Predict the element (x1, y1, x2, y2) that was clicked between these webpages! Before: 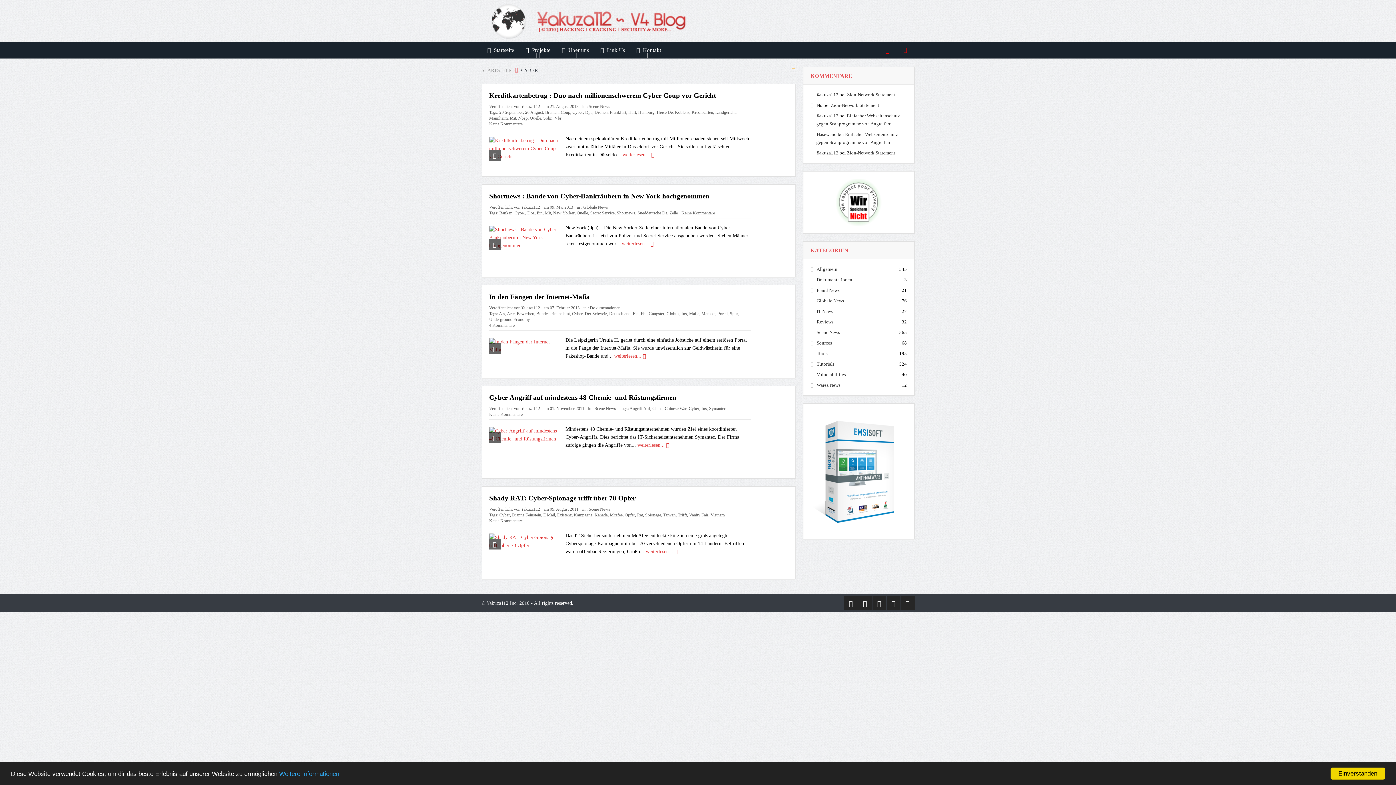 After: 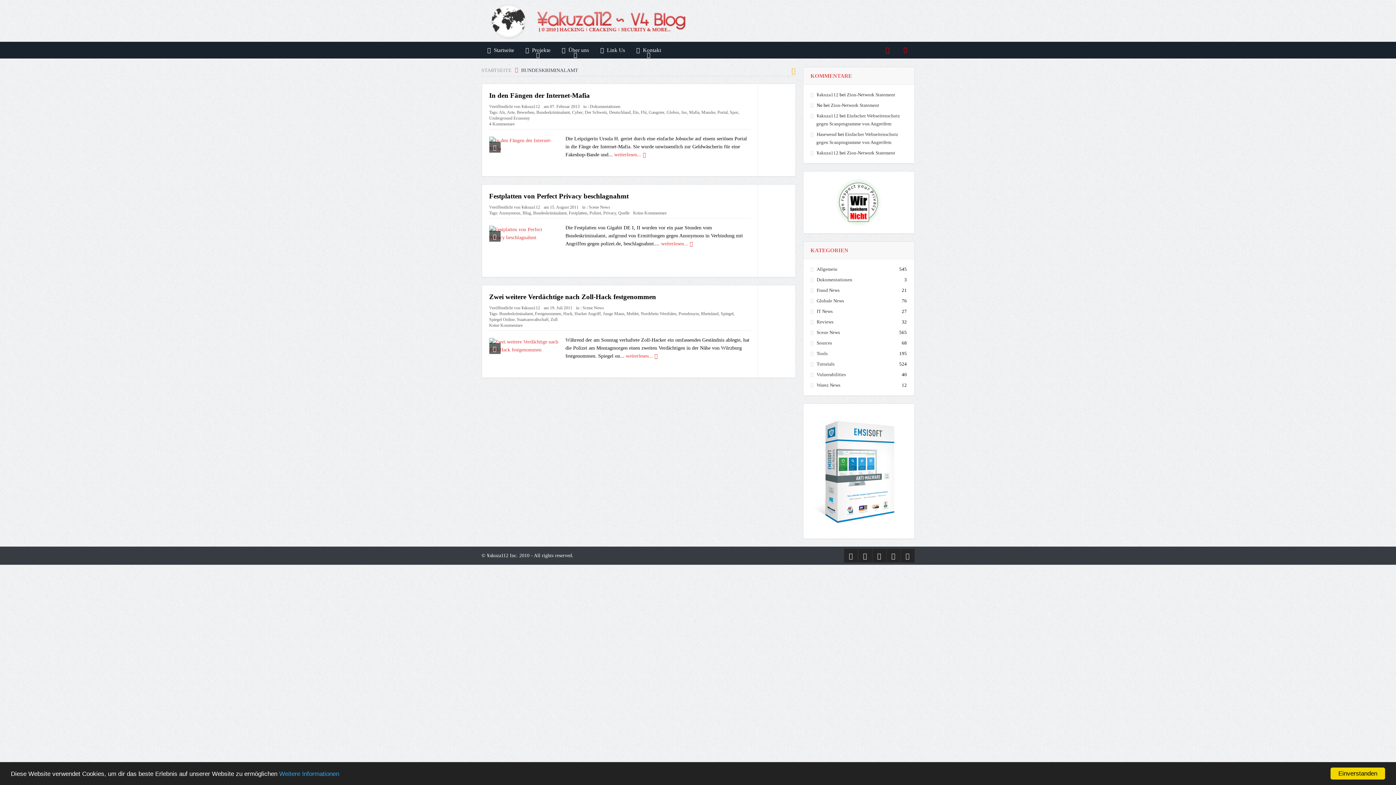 Action: bbox: (536, 311, 570, 316) label: Bundeskriminalamt